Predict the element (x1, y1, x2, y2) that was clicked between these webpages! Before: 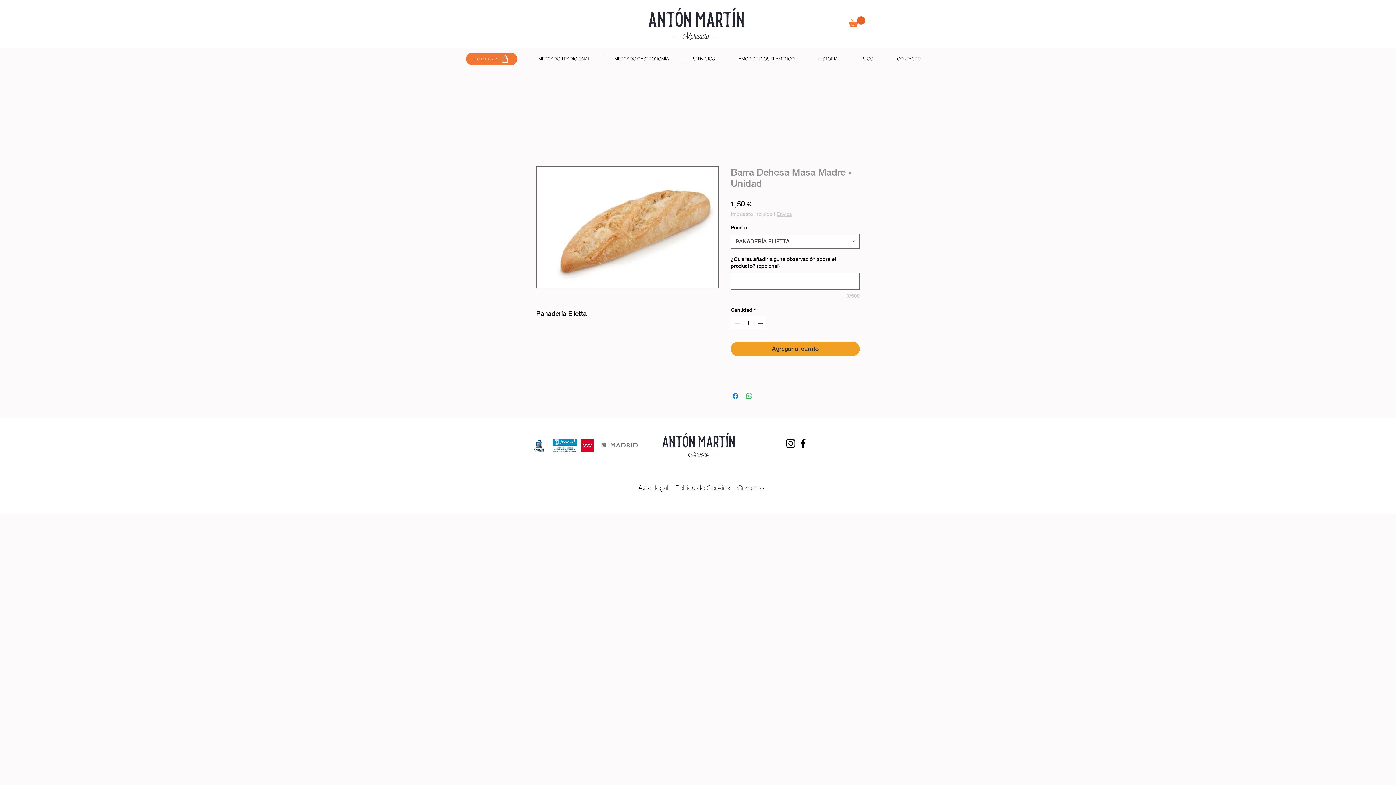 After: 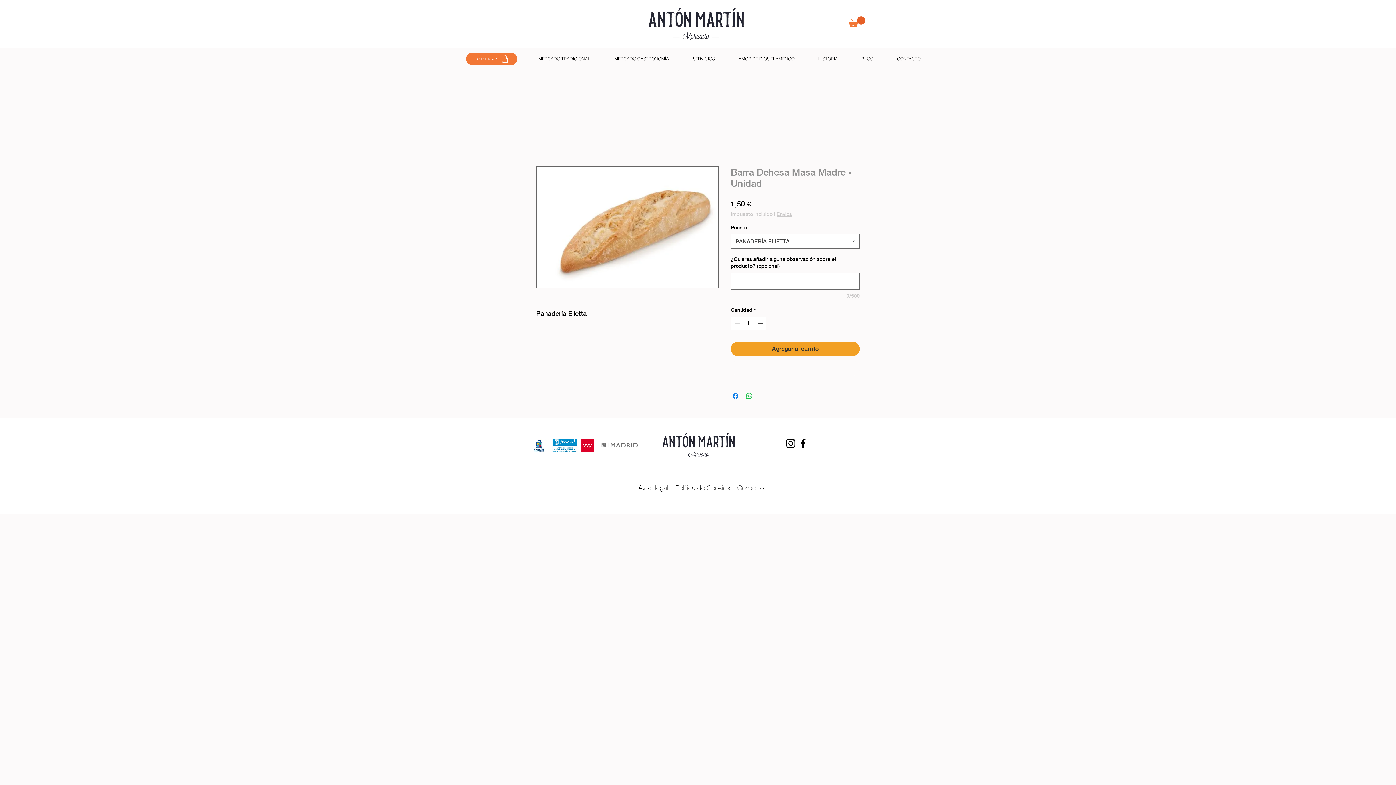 Action: label: Increment bbox: (756, 317, 765, 329)